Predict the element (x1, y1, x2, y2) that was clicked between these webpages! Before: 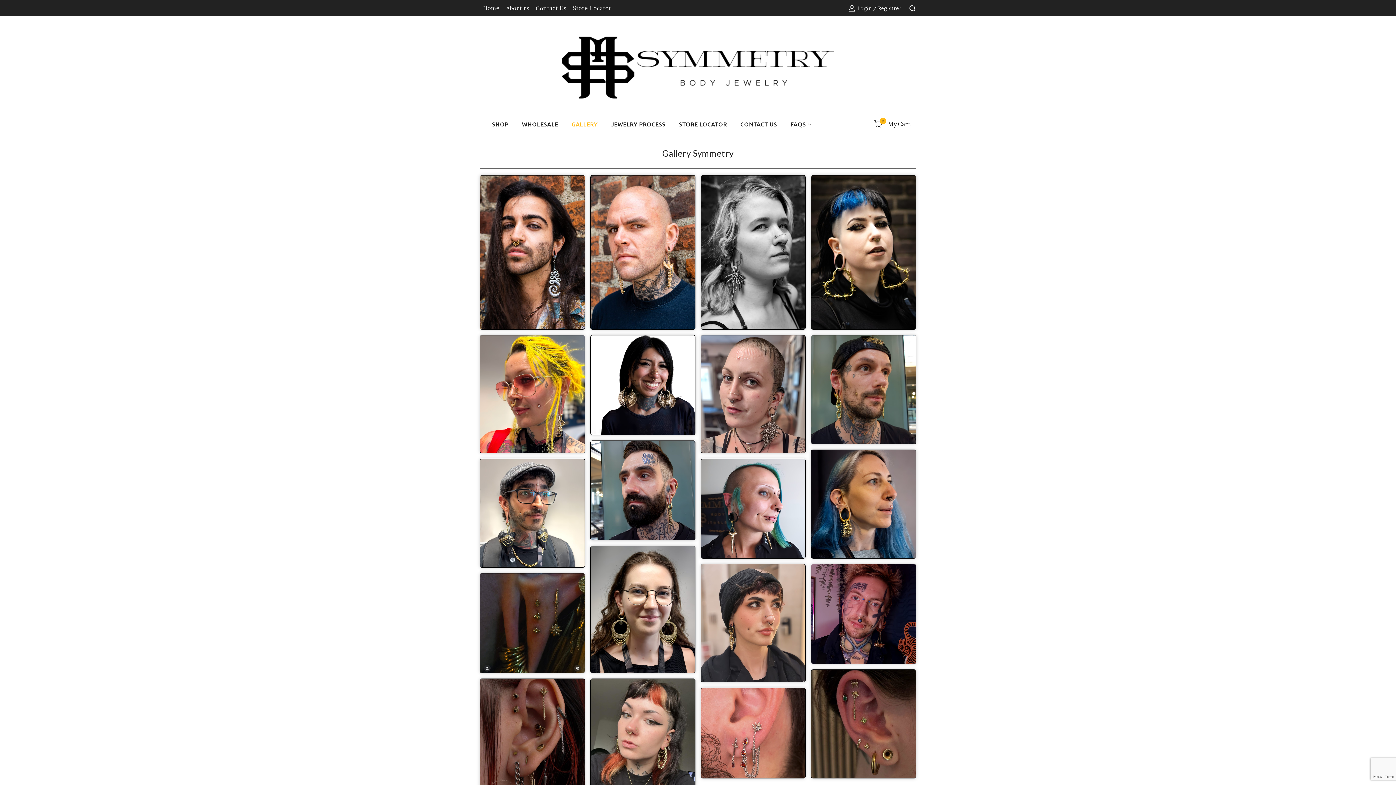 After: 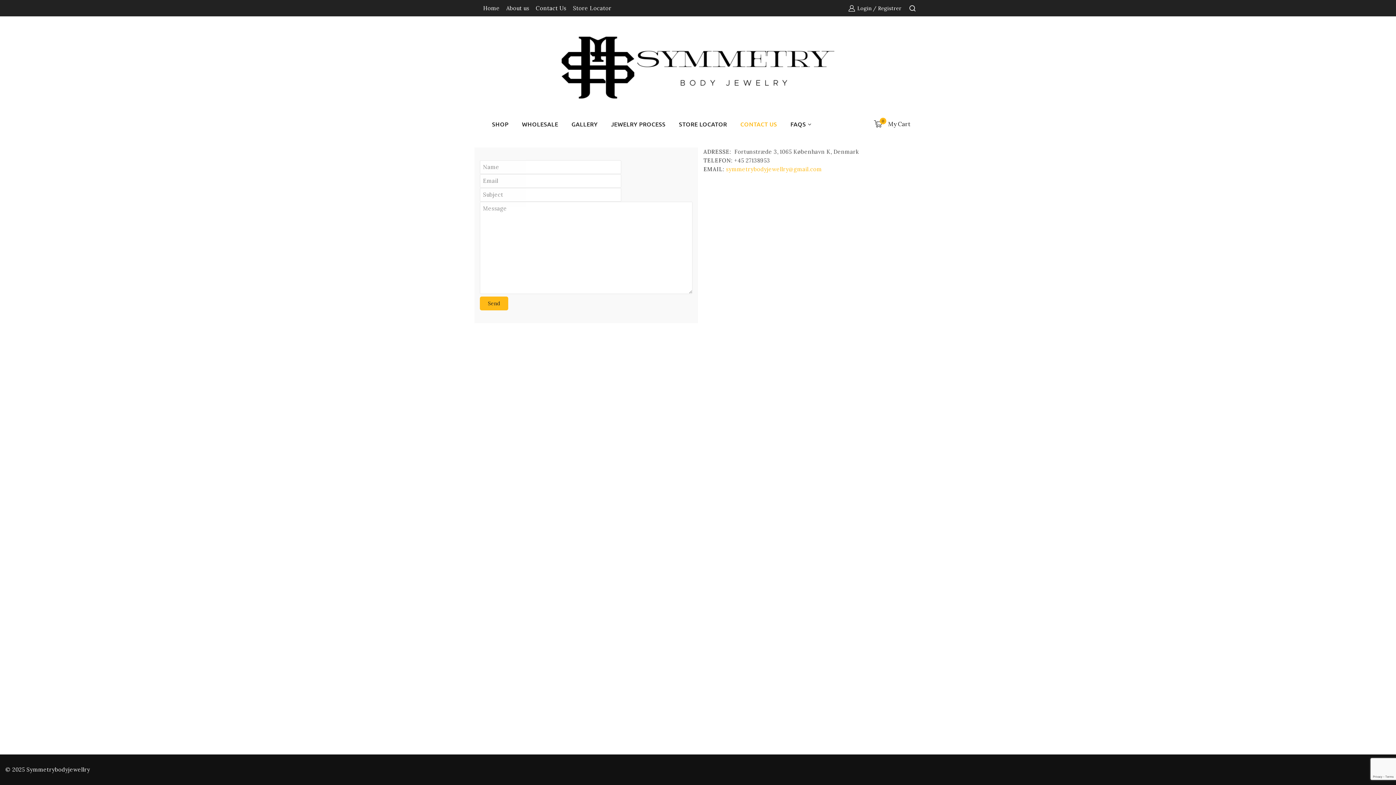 Action: label: Contact Us bbox: (532, 0, 569, 15)